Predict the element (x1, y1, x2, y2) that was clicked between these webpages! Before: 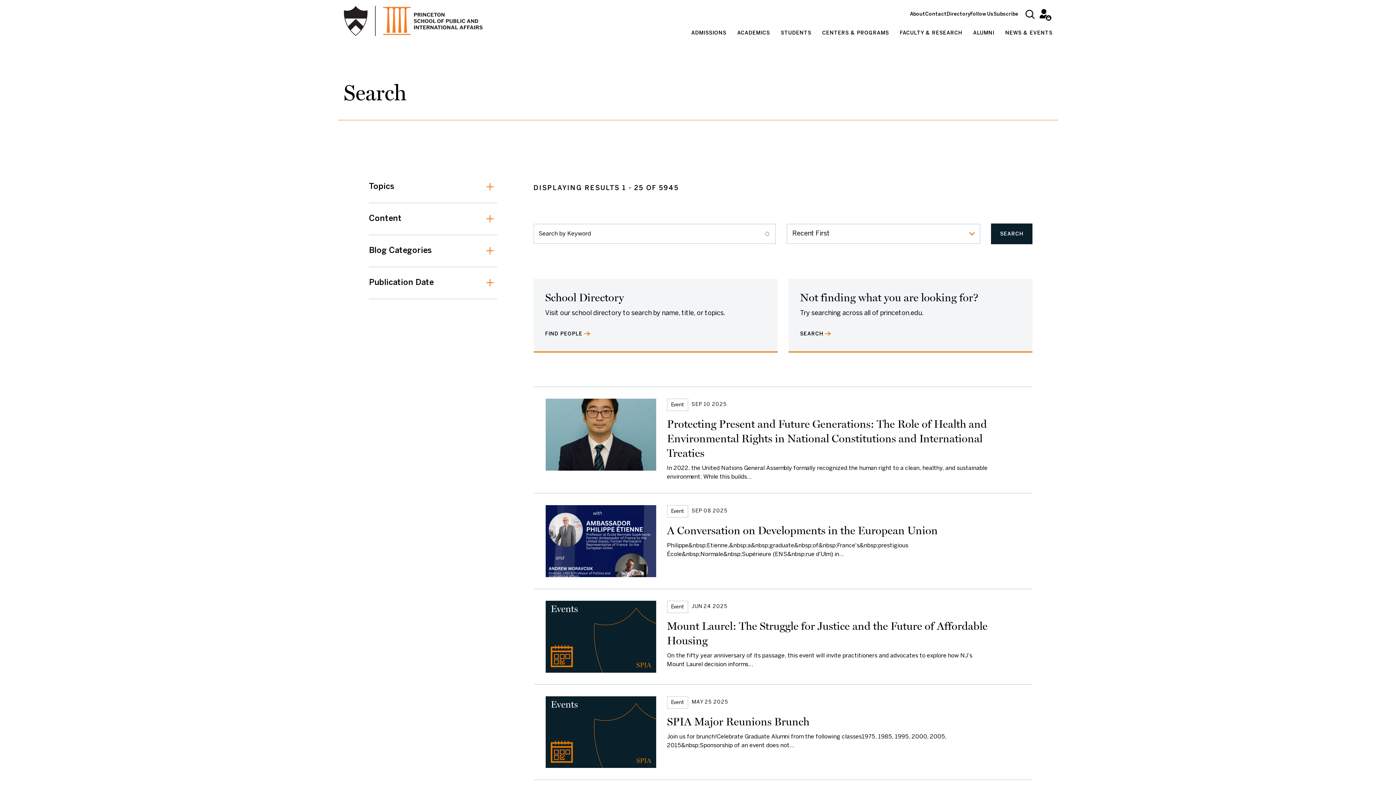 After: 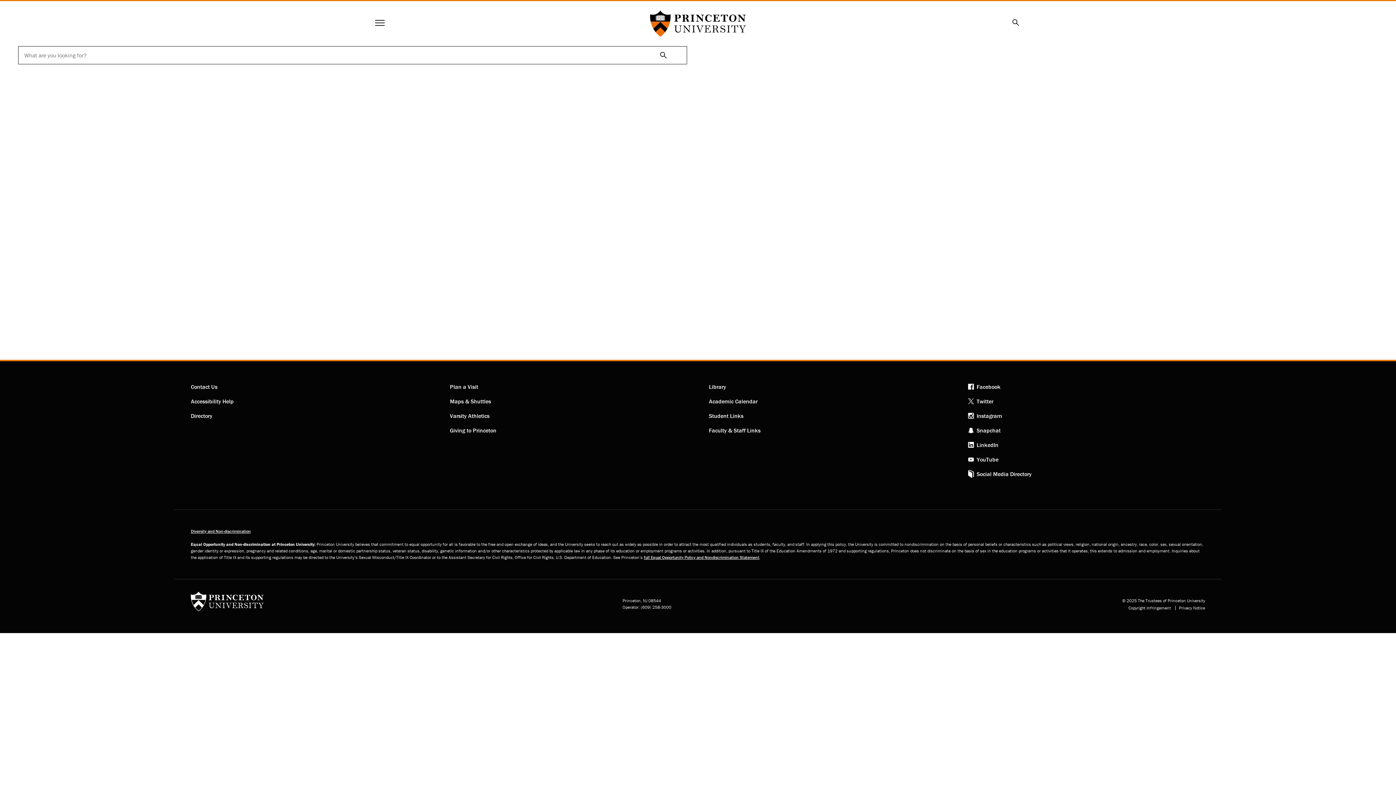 Action: label: SEARCH
(EXTERNAL LINK) bbox: (800, 329, 830, 337)